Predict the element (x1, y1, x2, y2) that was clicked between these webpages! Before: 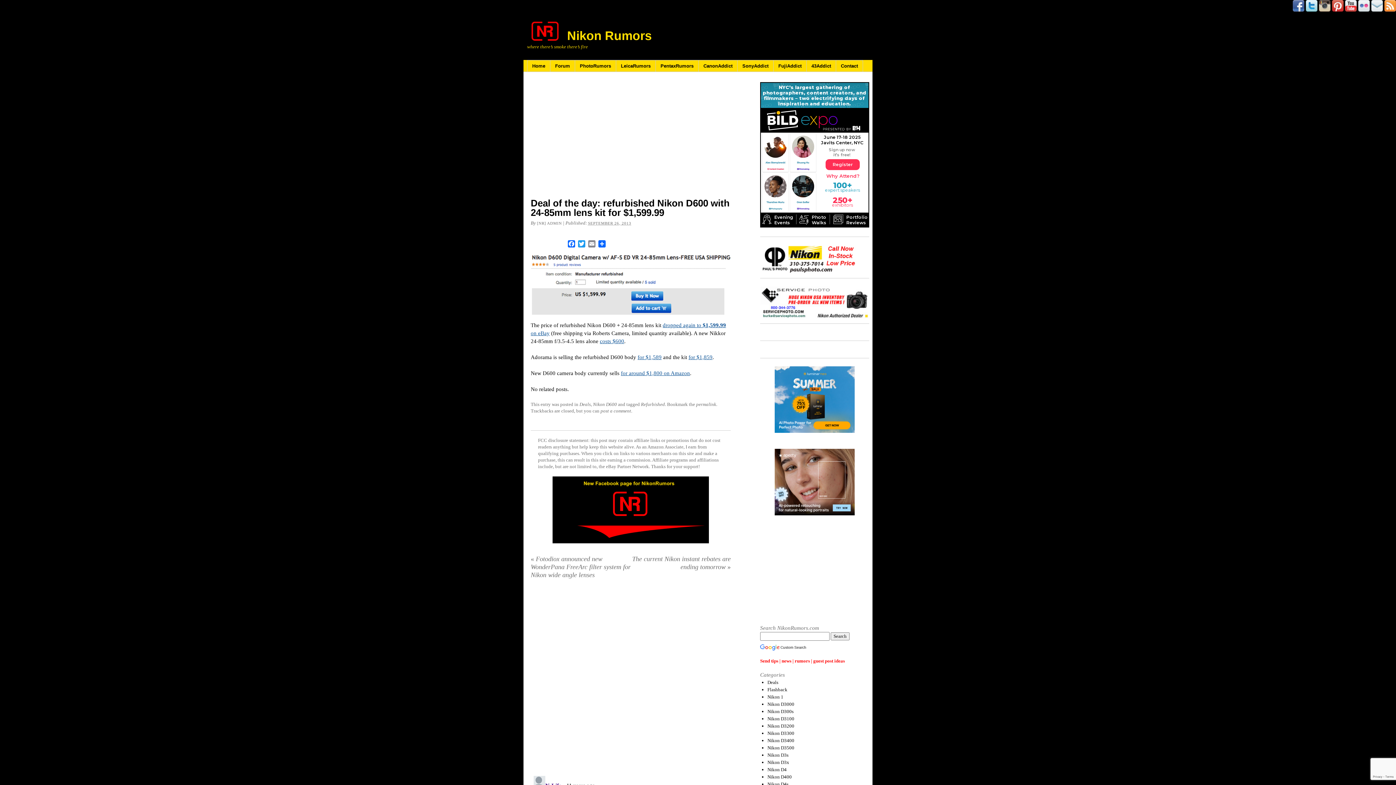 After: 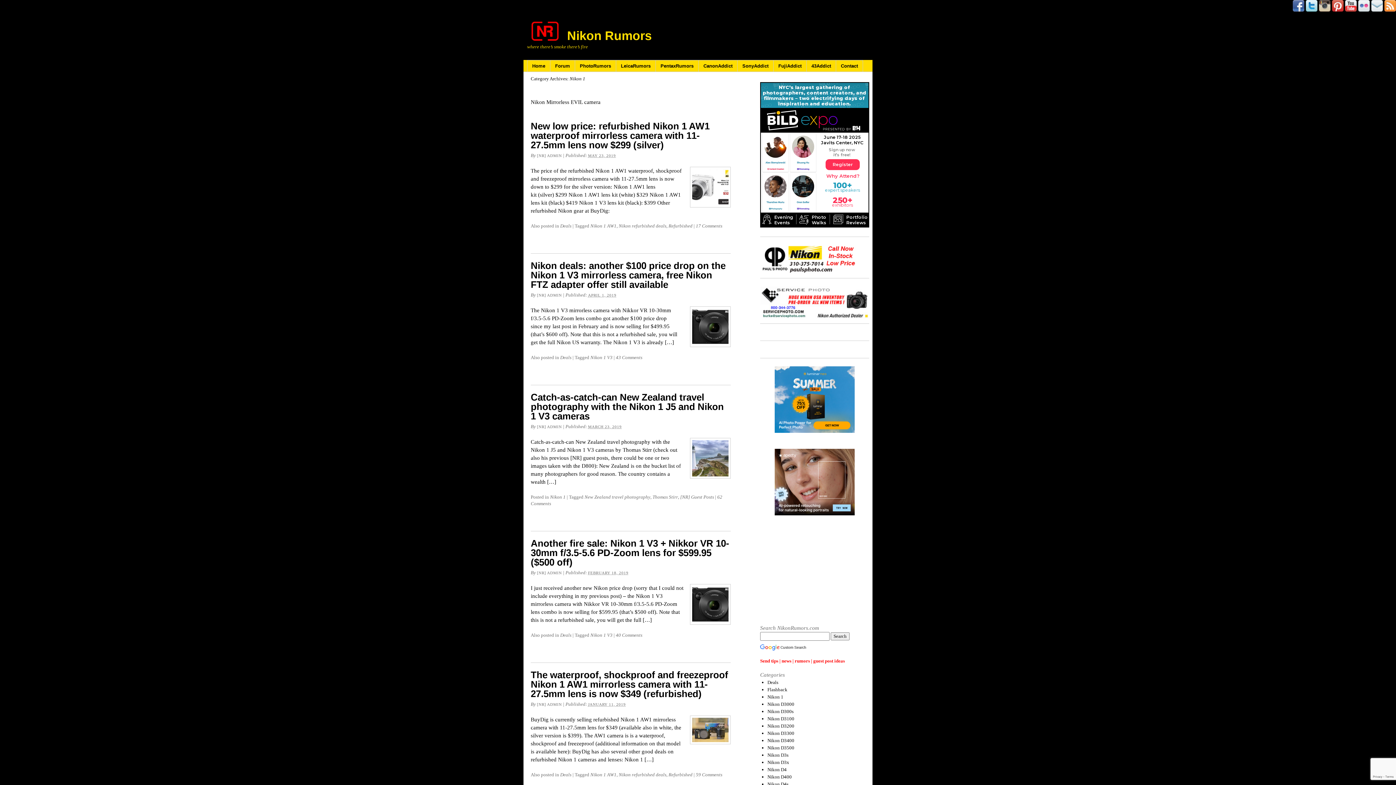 Action: bbox: (767, 694, 783, 700) label: Nikon 1